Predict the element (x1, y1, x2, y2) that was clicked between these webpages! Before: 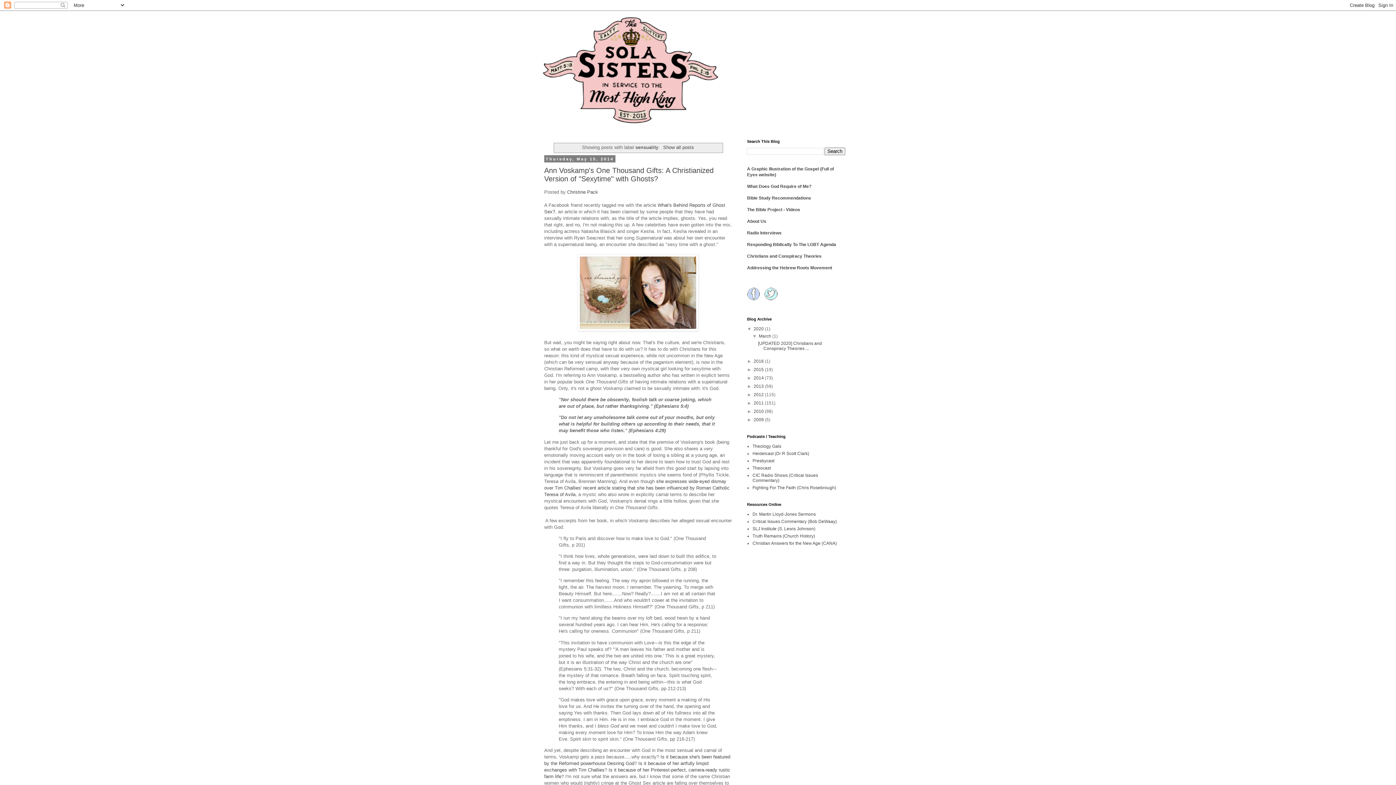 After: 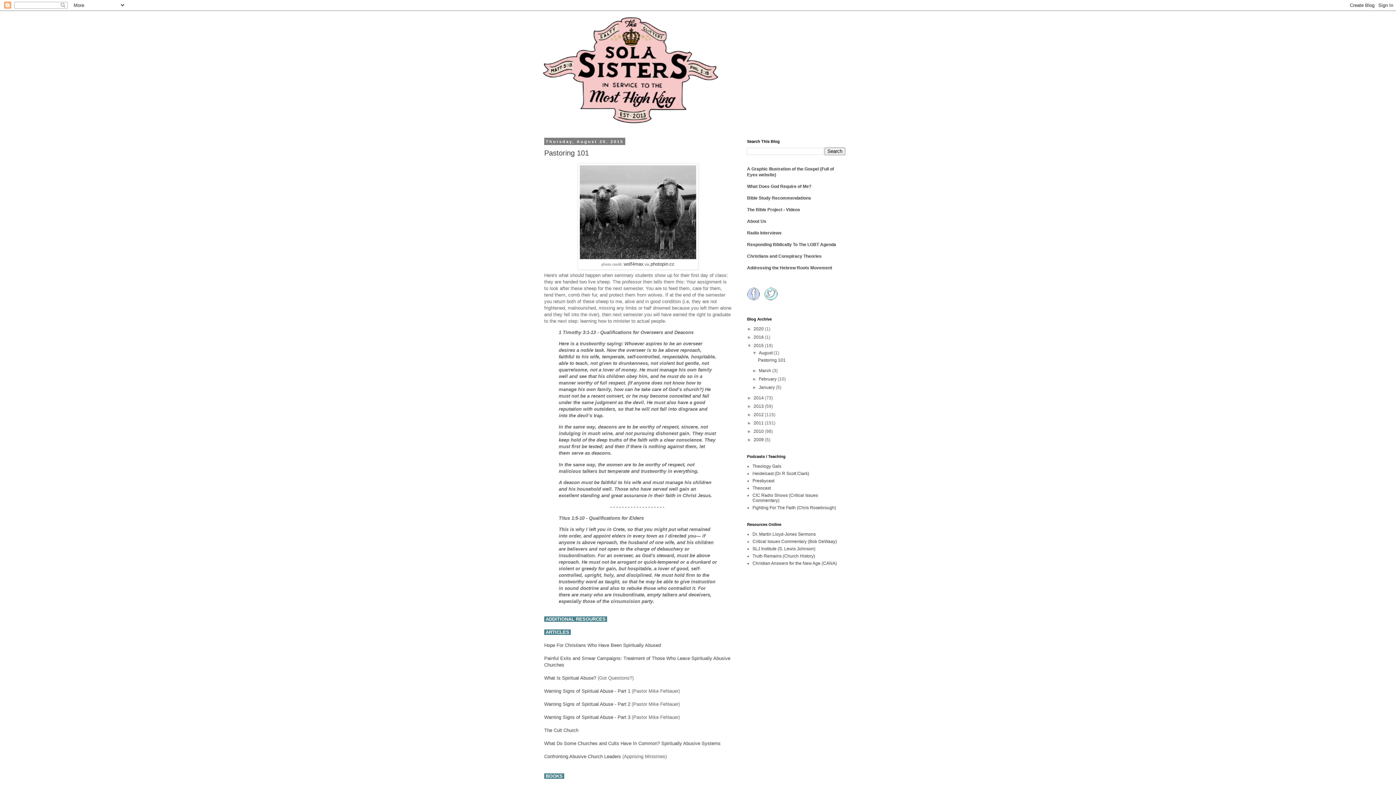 Action: bbox: (753, 367, 765, 372) label: 2015 